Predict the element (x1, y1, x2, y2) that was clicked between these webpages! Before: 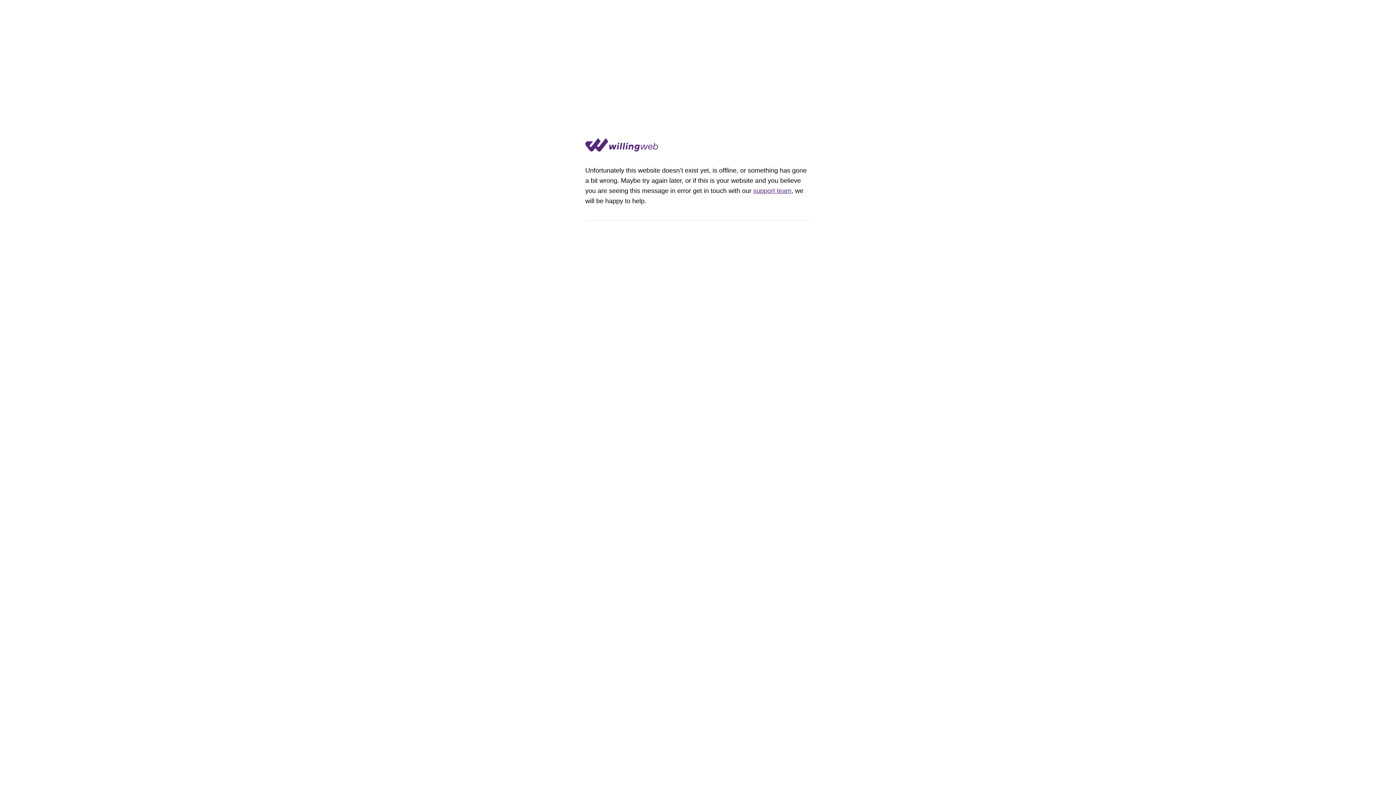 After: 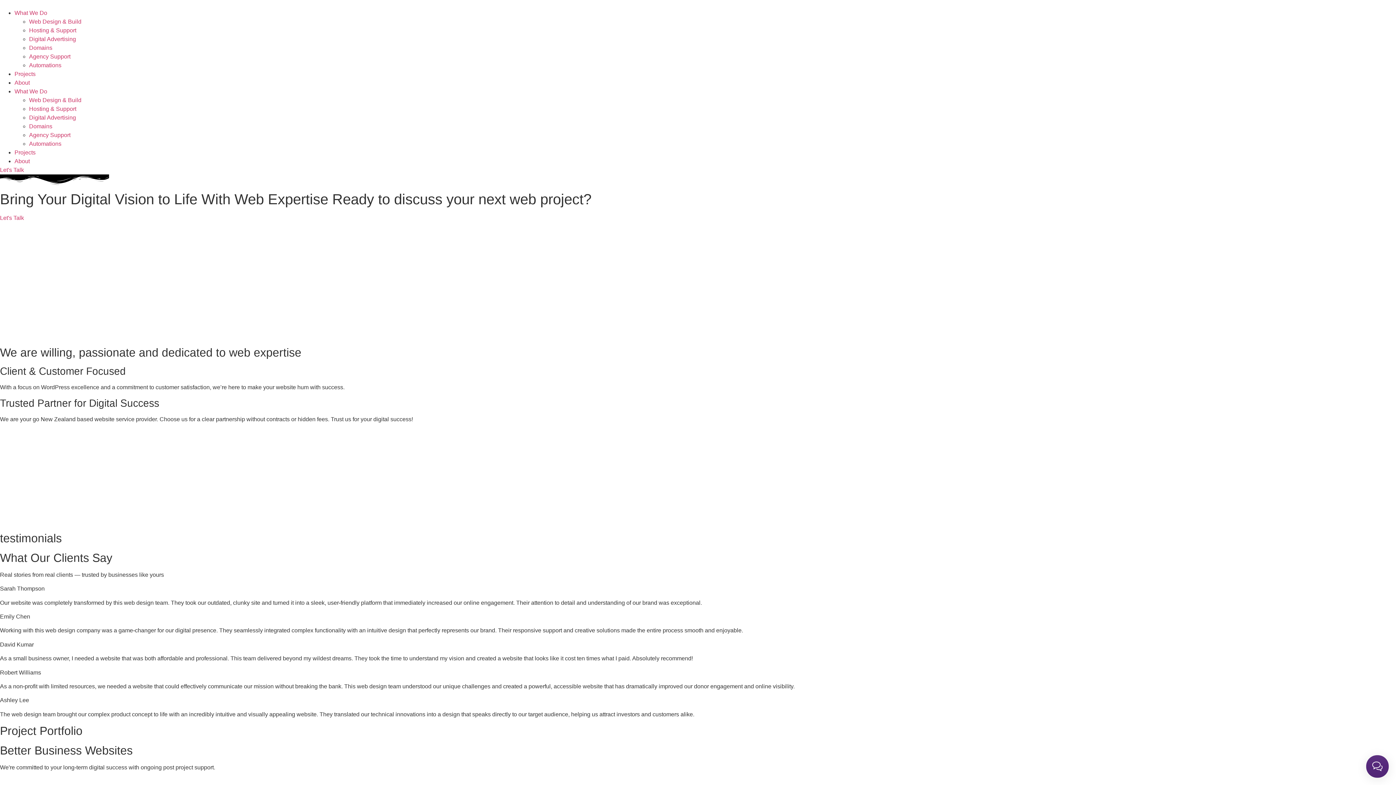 Action: bbox: (585, 138, 658, 154)